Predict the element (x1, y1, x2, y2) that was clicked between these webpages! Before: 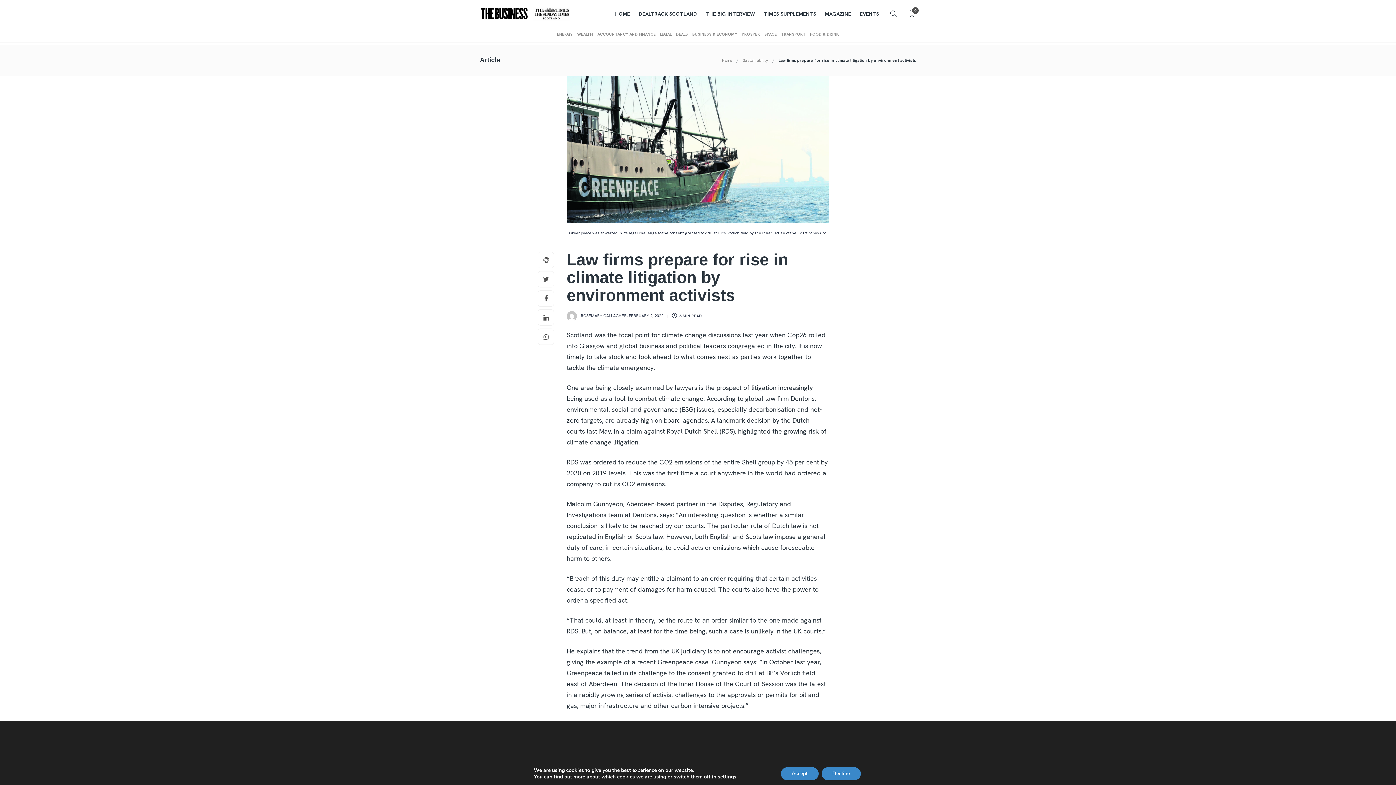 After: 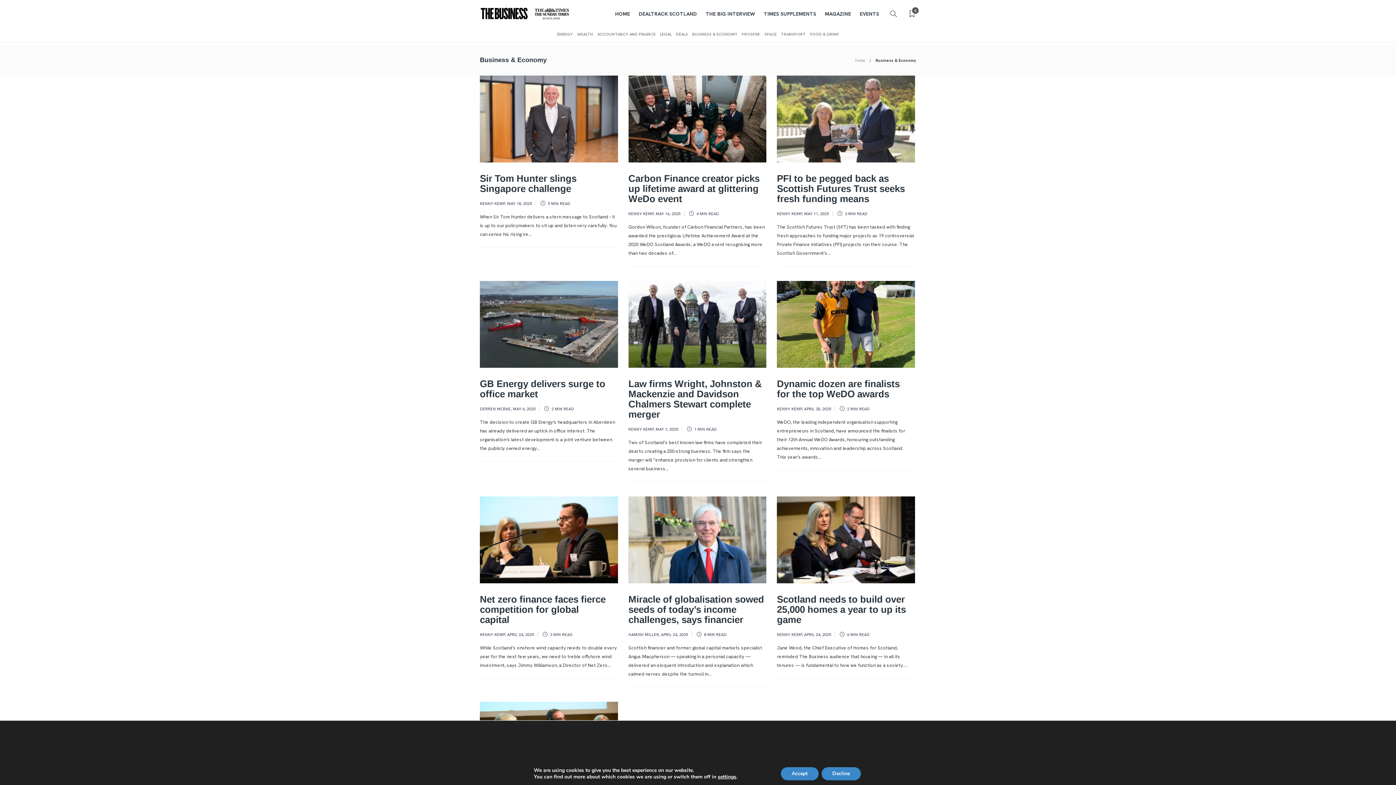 Action: label: BUSINESS & ECONOMY bbox: (692, 26, 737, 41)